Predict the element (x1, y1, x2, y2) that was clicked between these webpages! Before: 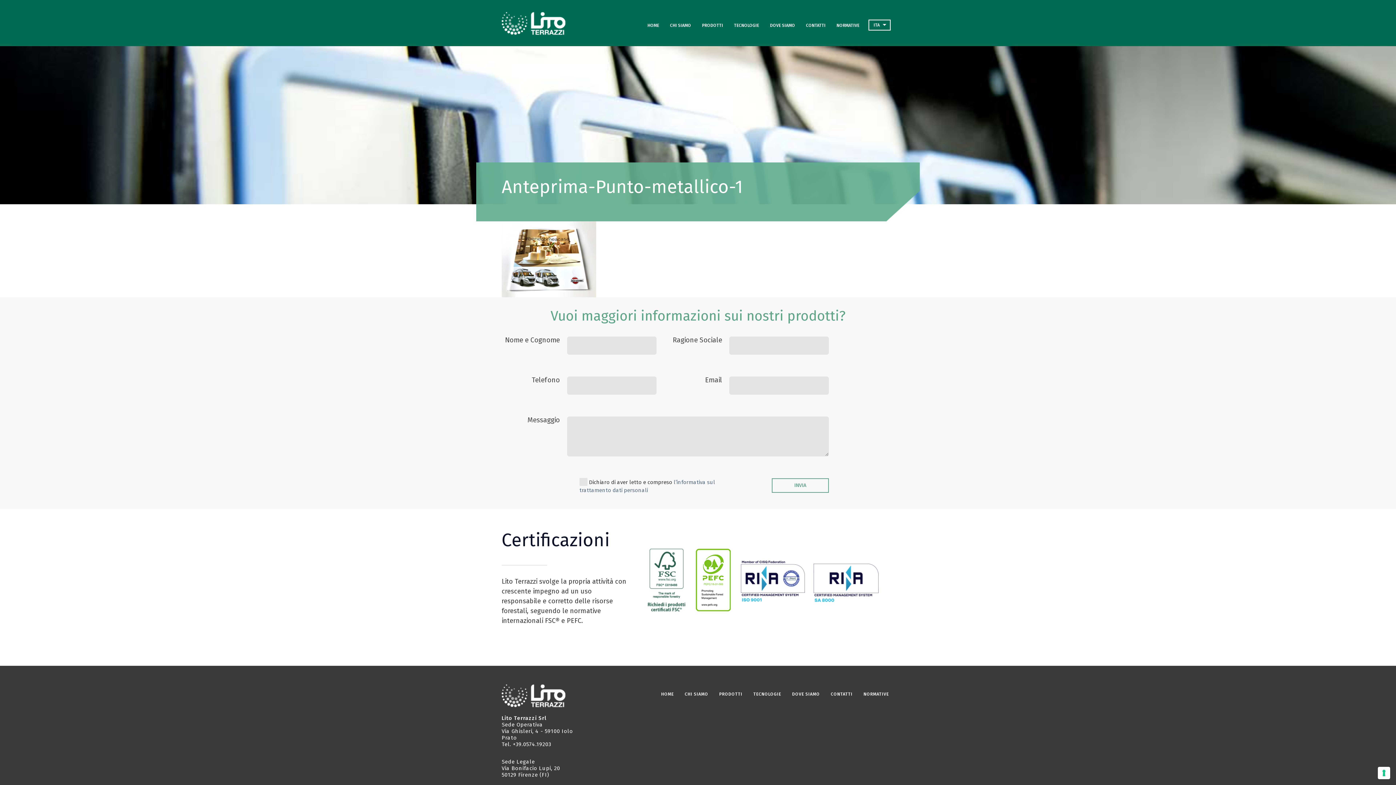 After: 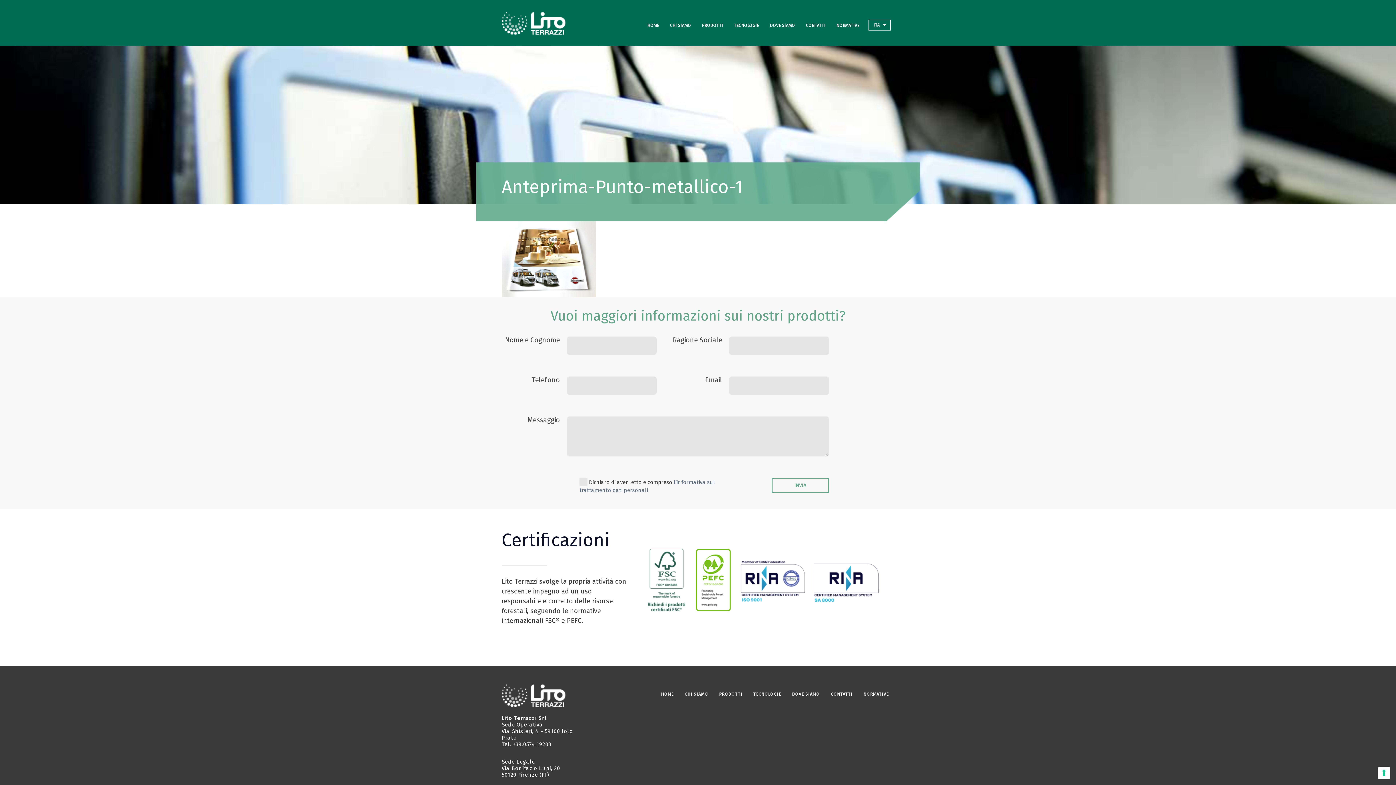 Action: bbox: (813, 548, 879, 611)